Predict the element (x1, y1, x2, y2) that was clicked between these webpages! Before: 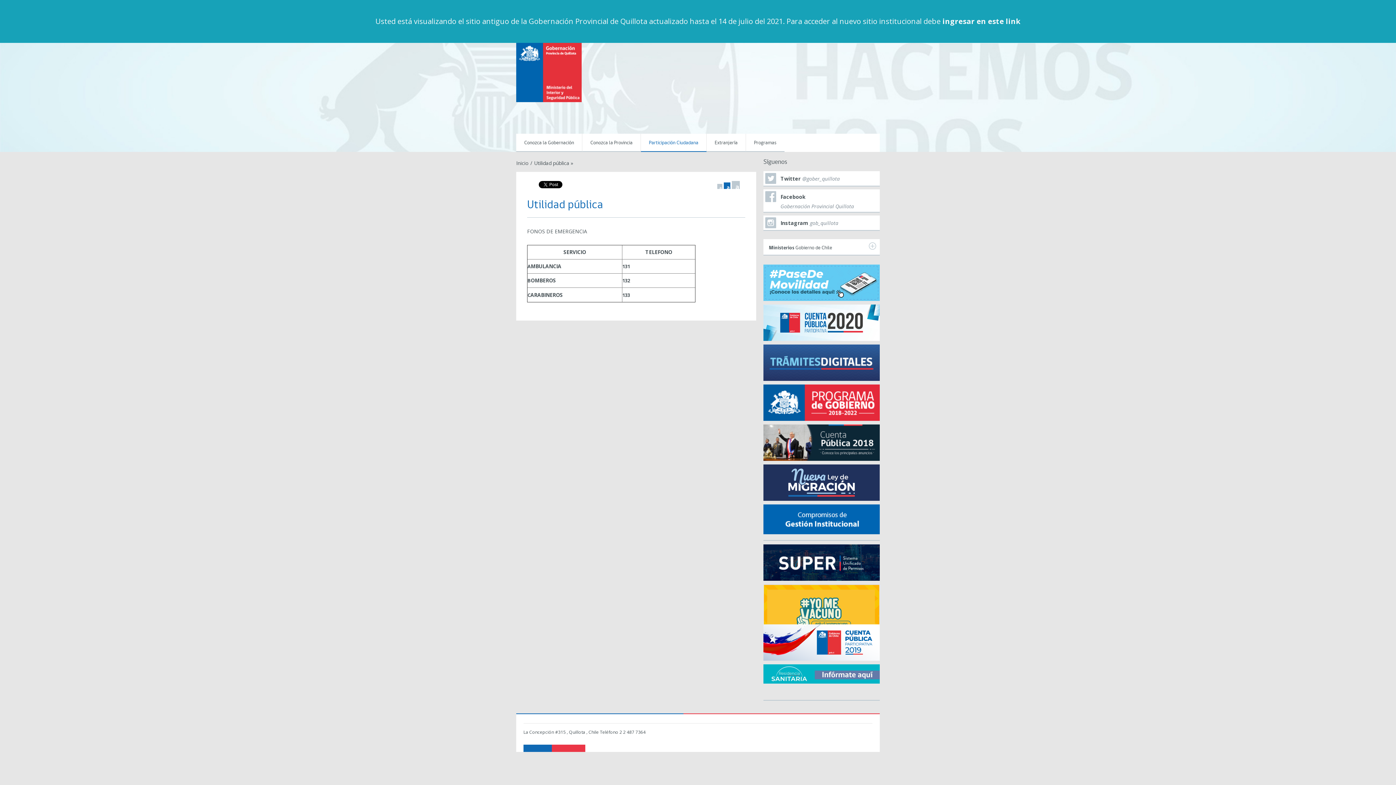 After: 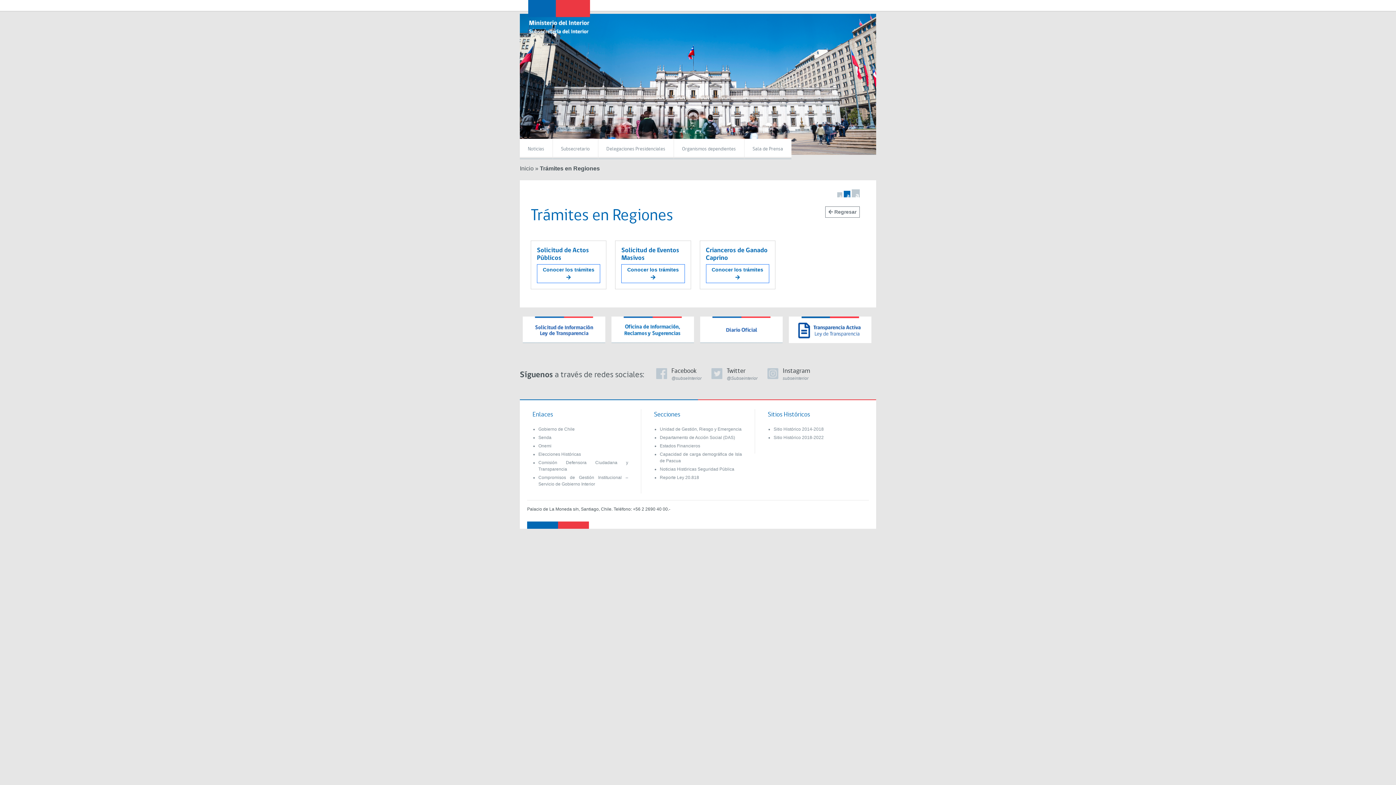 Action: bbox: (763, 344, 880, 381)